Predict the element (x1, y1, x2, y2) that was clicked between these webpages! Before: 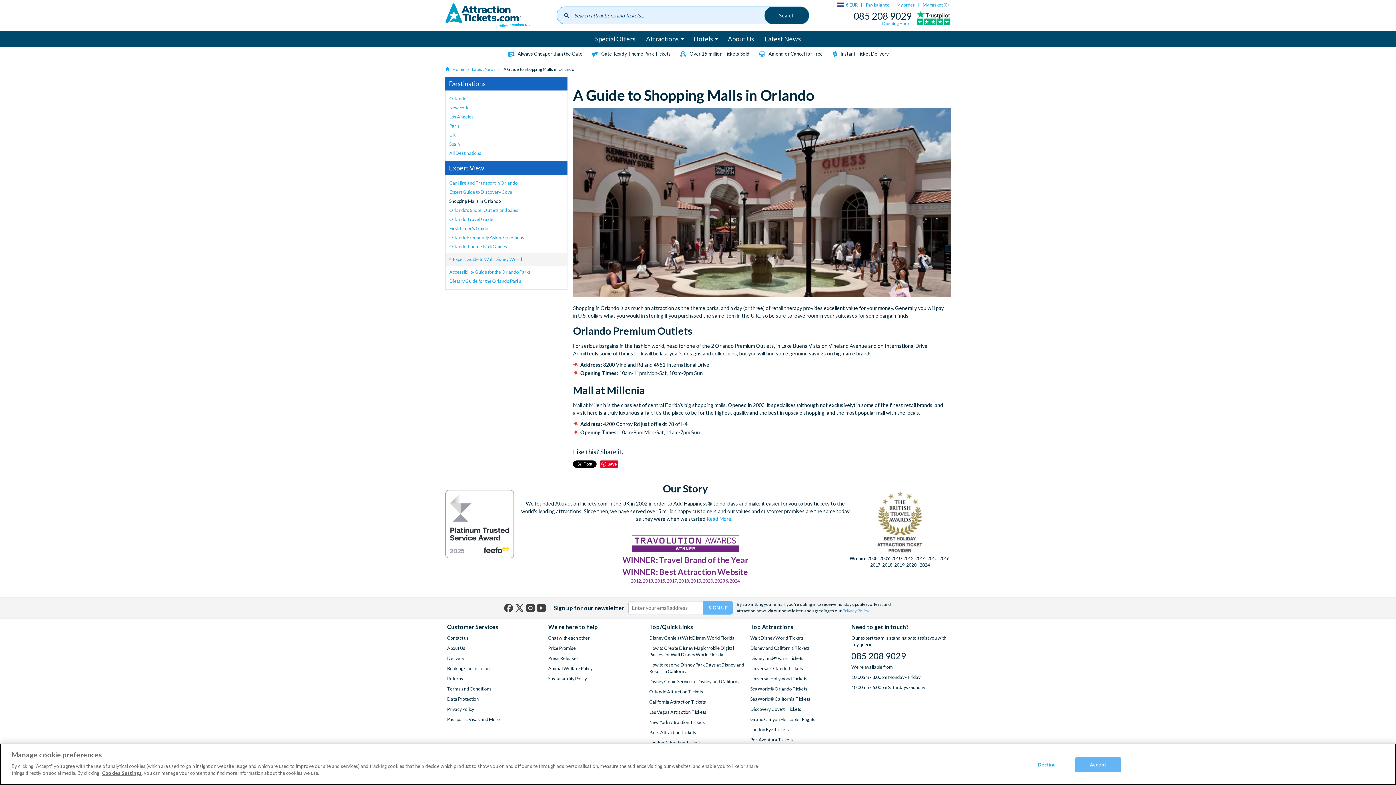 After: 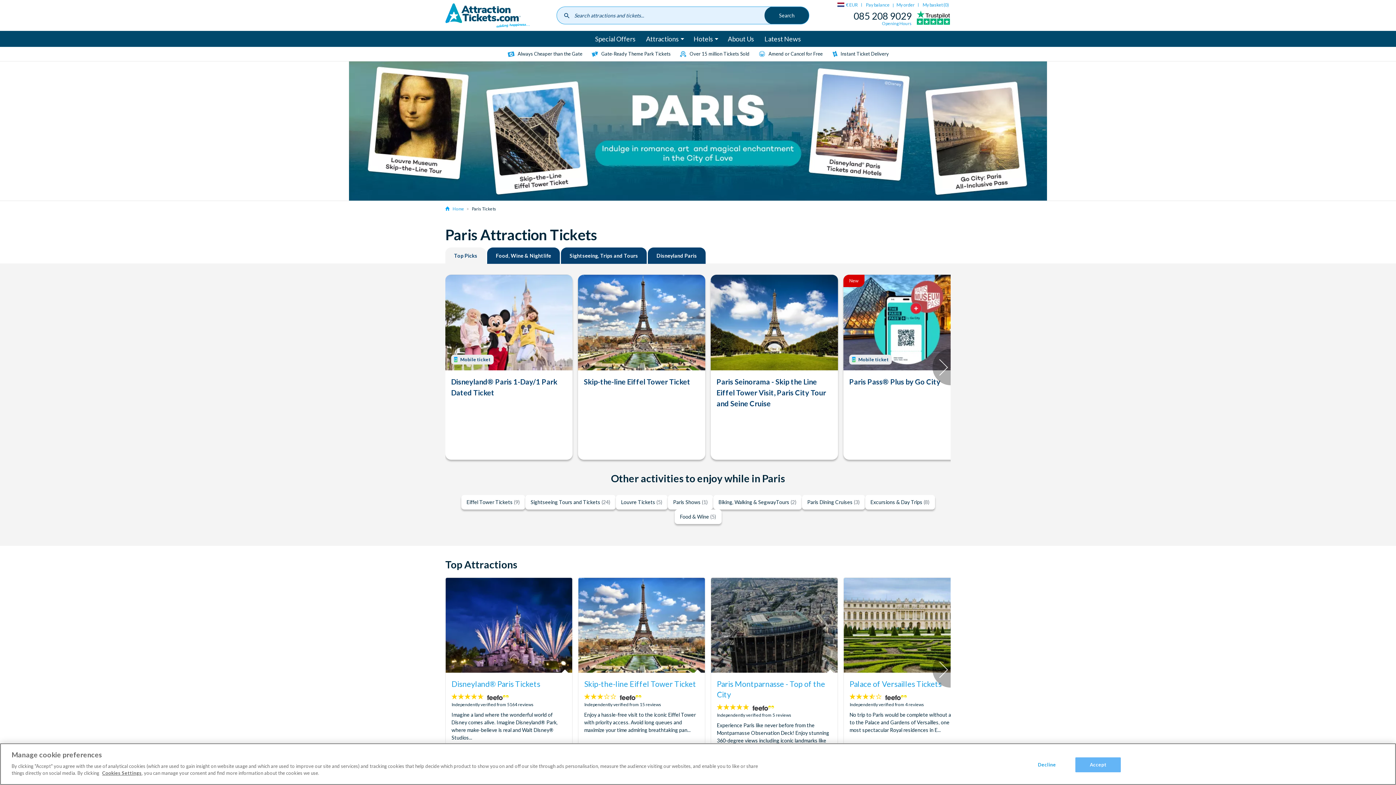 Action: label: Paris Attraction Tickets bbox: (649, 729, 746, 736)